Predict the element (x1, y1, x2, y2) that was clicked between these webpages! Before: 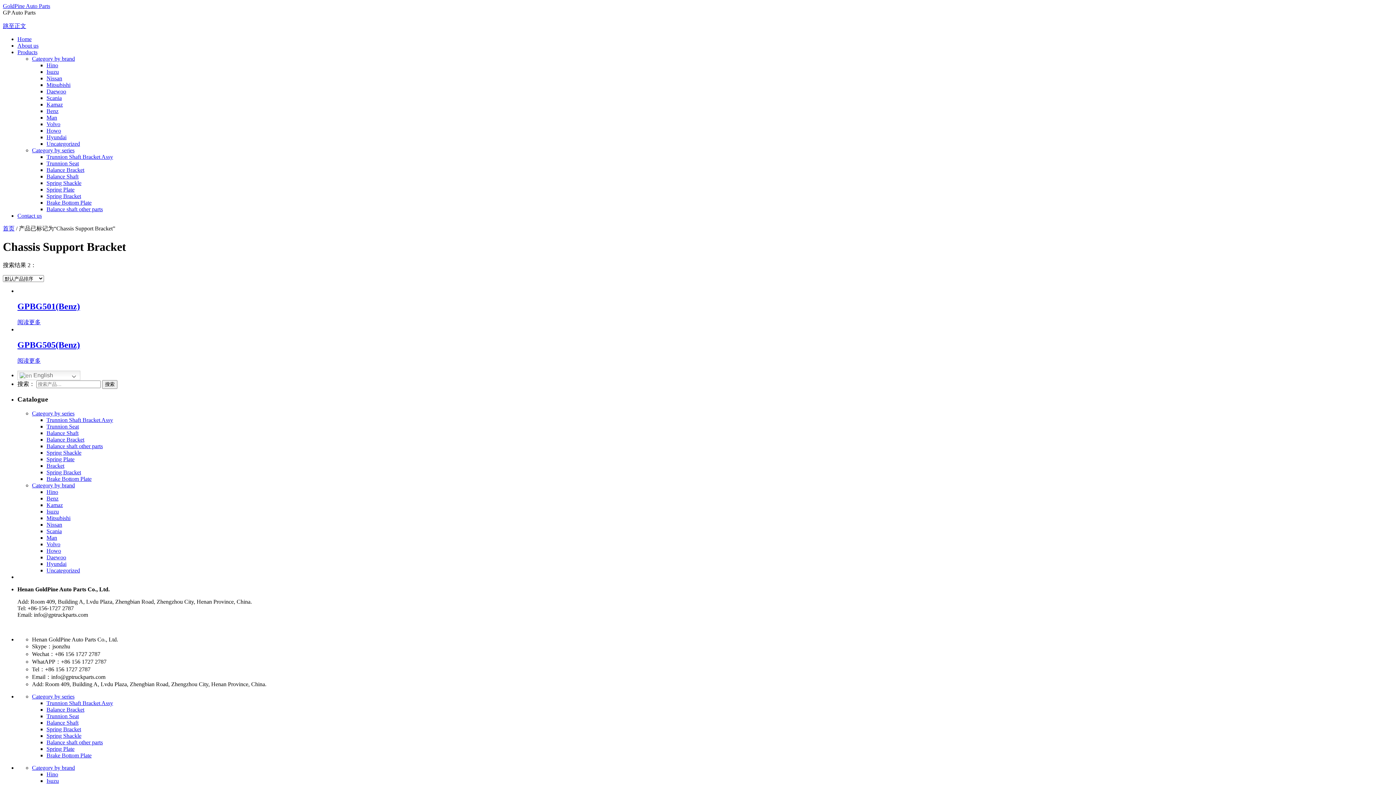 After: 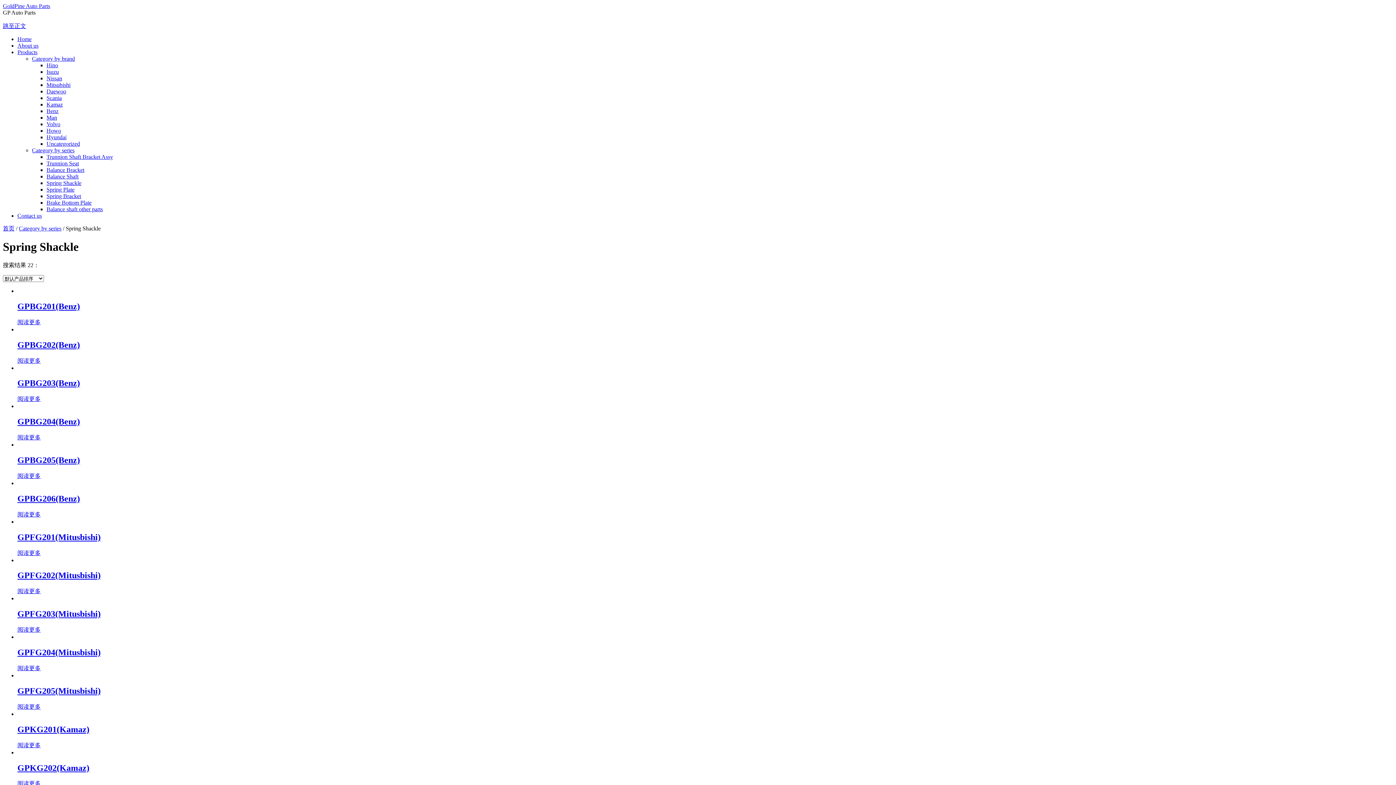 Action: bbox: (46, 733, 81, 739) label: Spring Shackle